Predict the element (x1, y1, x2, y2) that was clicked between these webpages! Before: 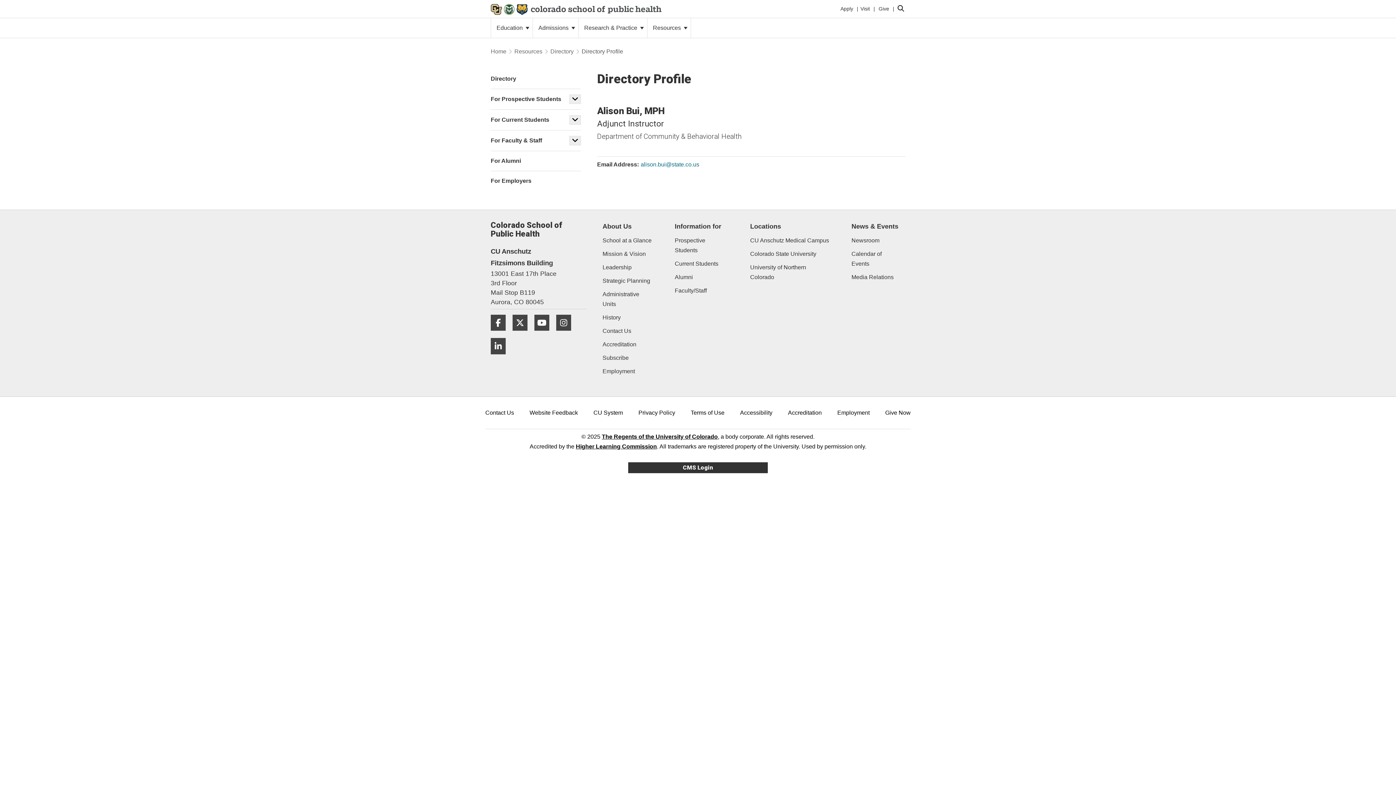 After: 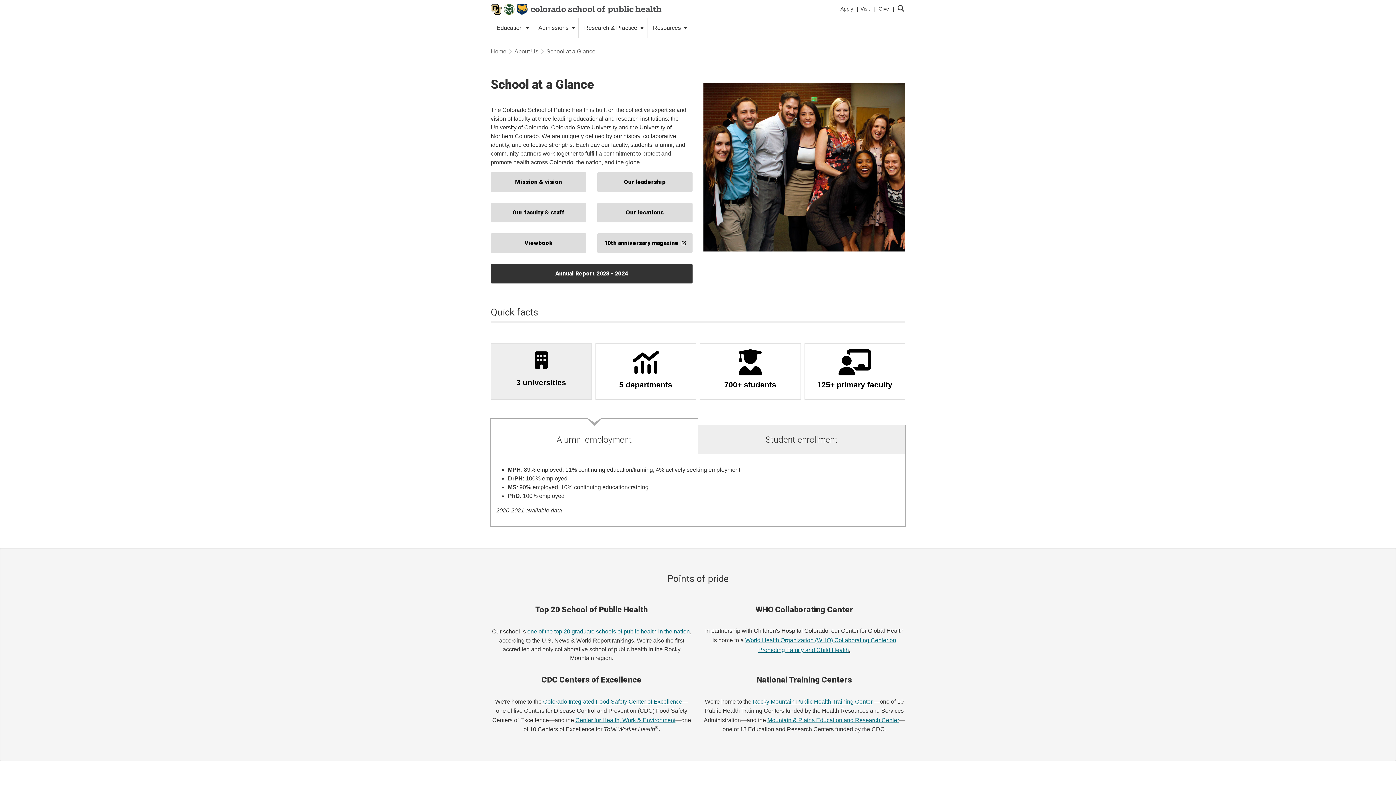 Action: bbox: (602, 235, 653, 245) label: School at a Glance